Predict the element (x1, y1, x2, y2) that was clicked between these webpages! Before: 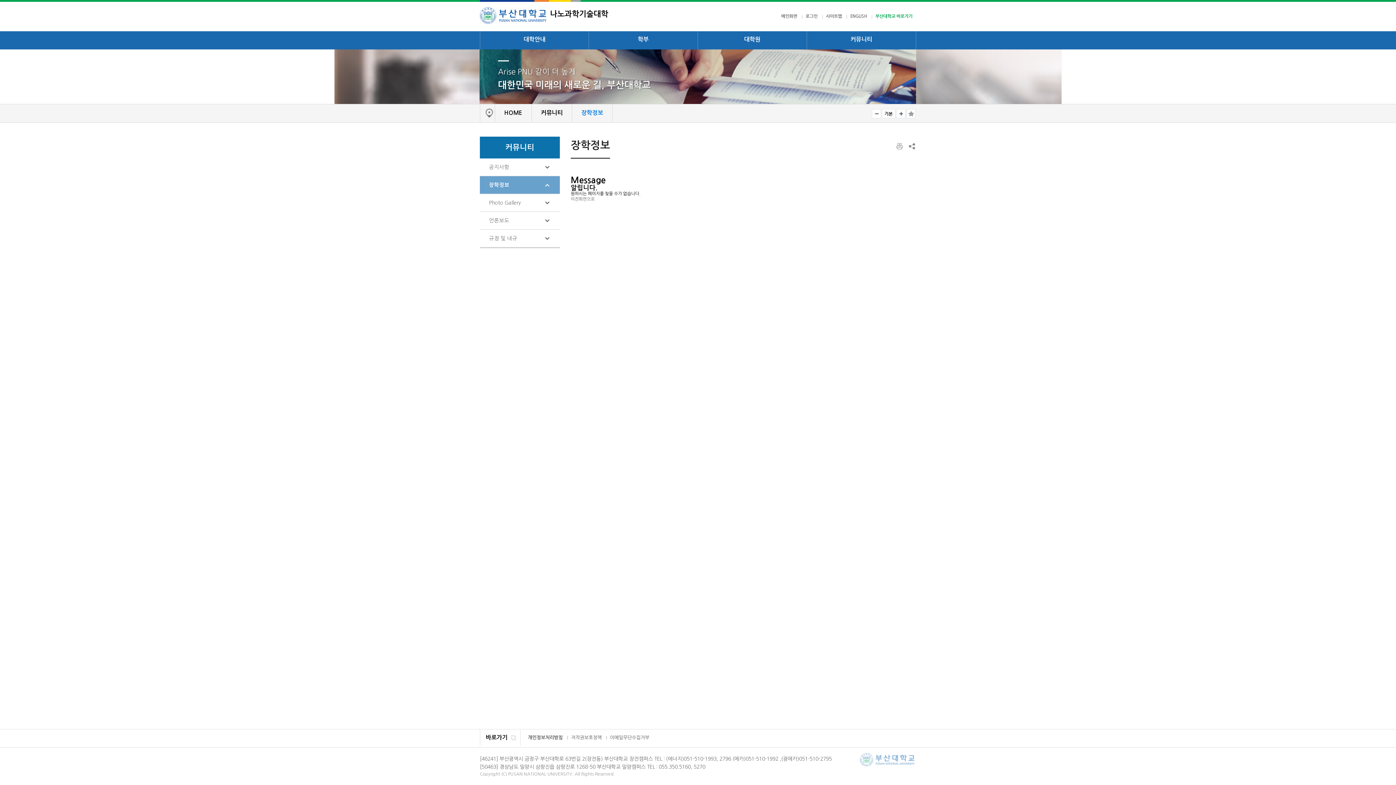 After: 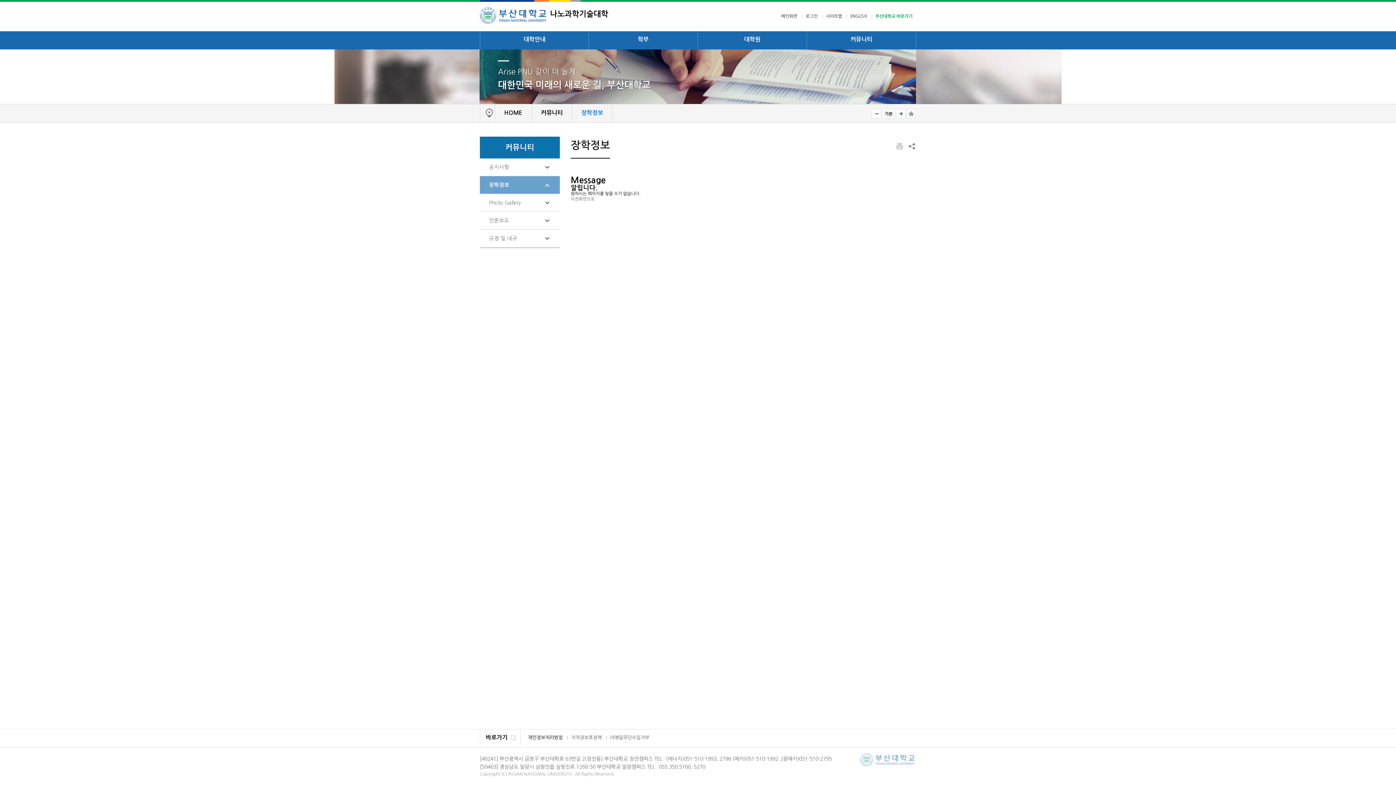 Action: label: 부산대학교 바로가기 bbox: (872, 11, 916, 21)